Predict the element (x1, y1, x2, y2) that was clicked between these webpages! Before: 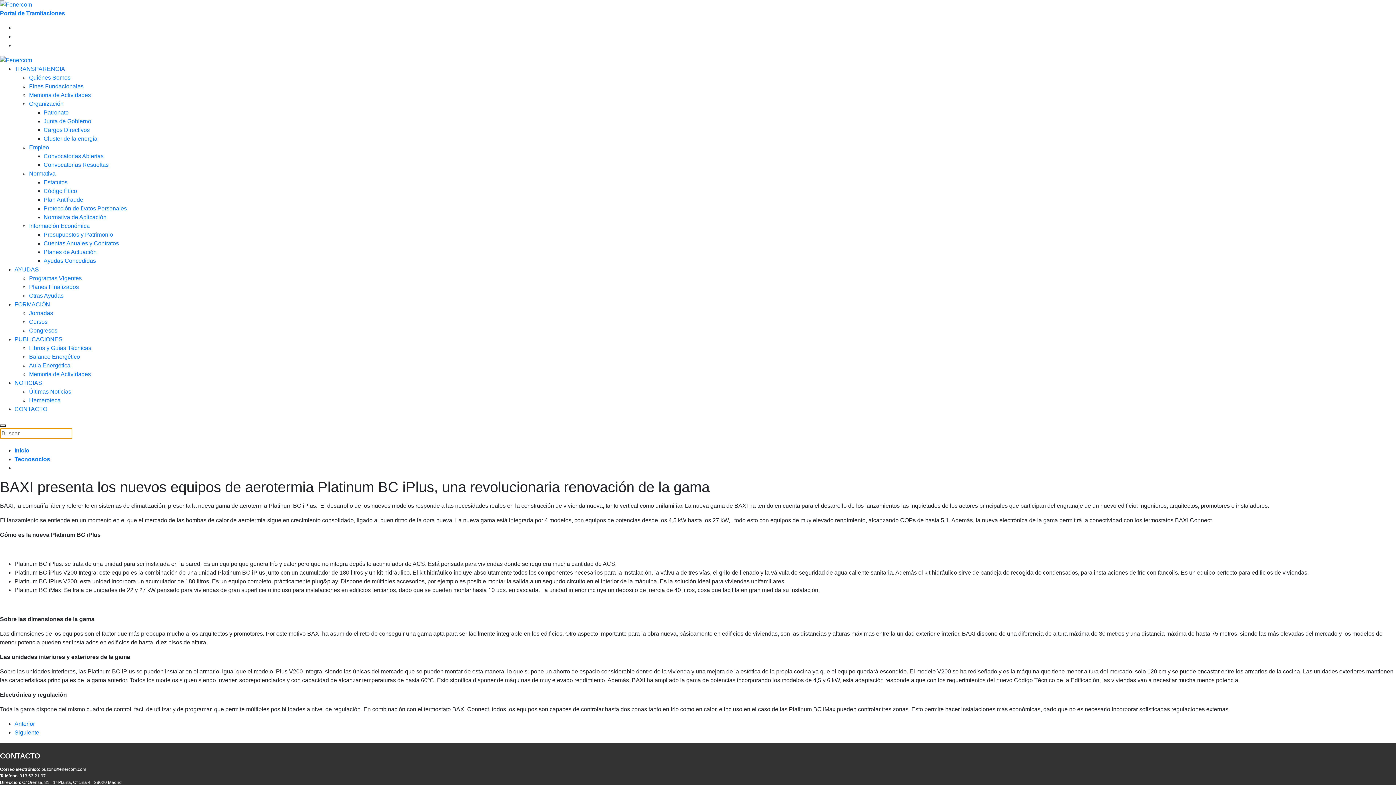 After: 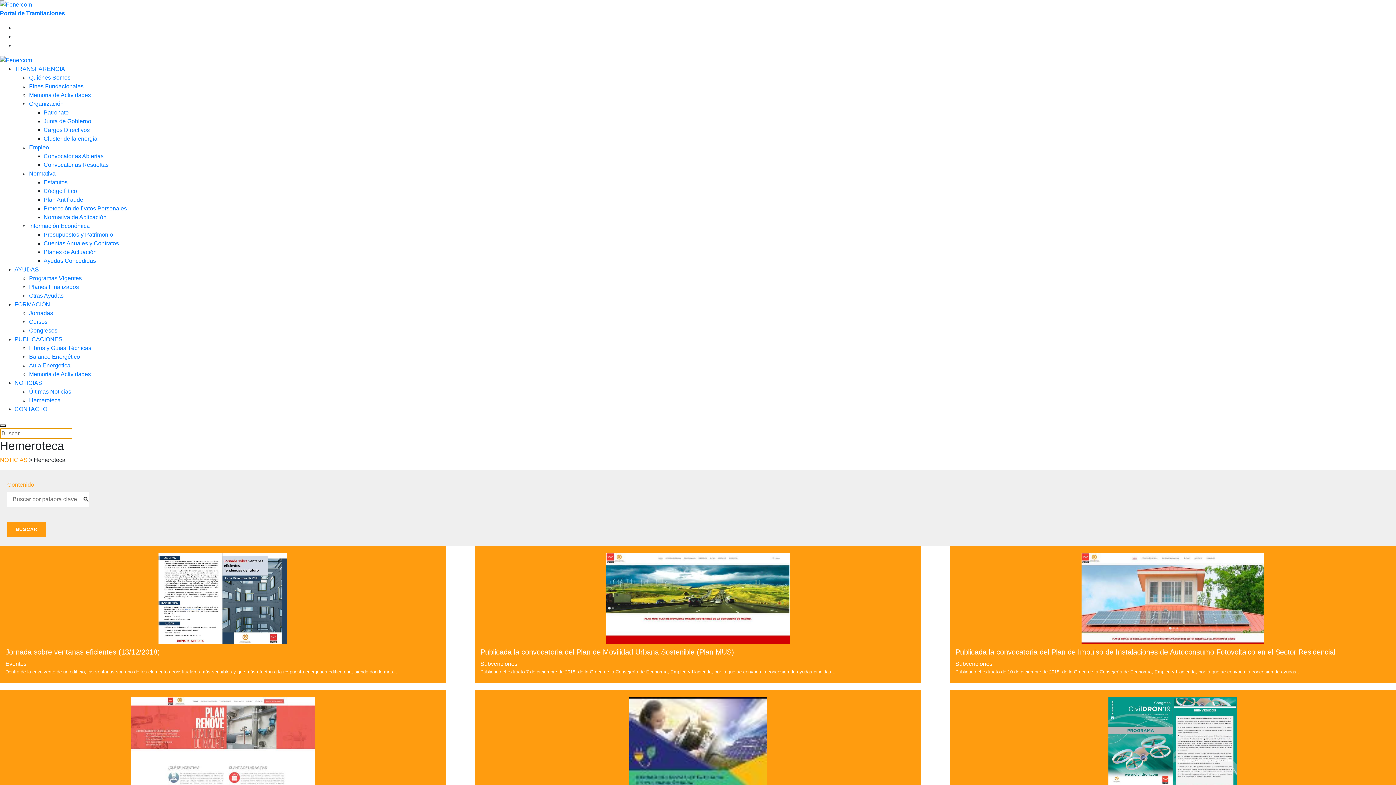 Action: bbox: (29, 397, 60, 403) label: Hemeroteca